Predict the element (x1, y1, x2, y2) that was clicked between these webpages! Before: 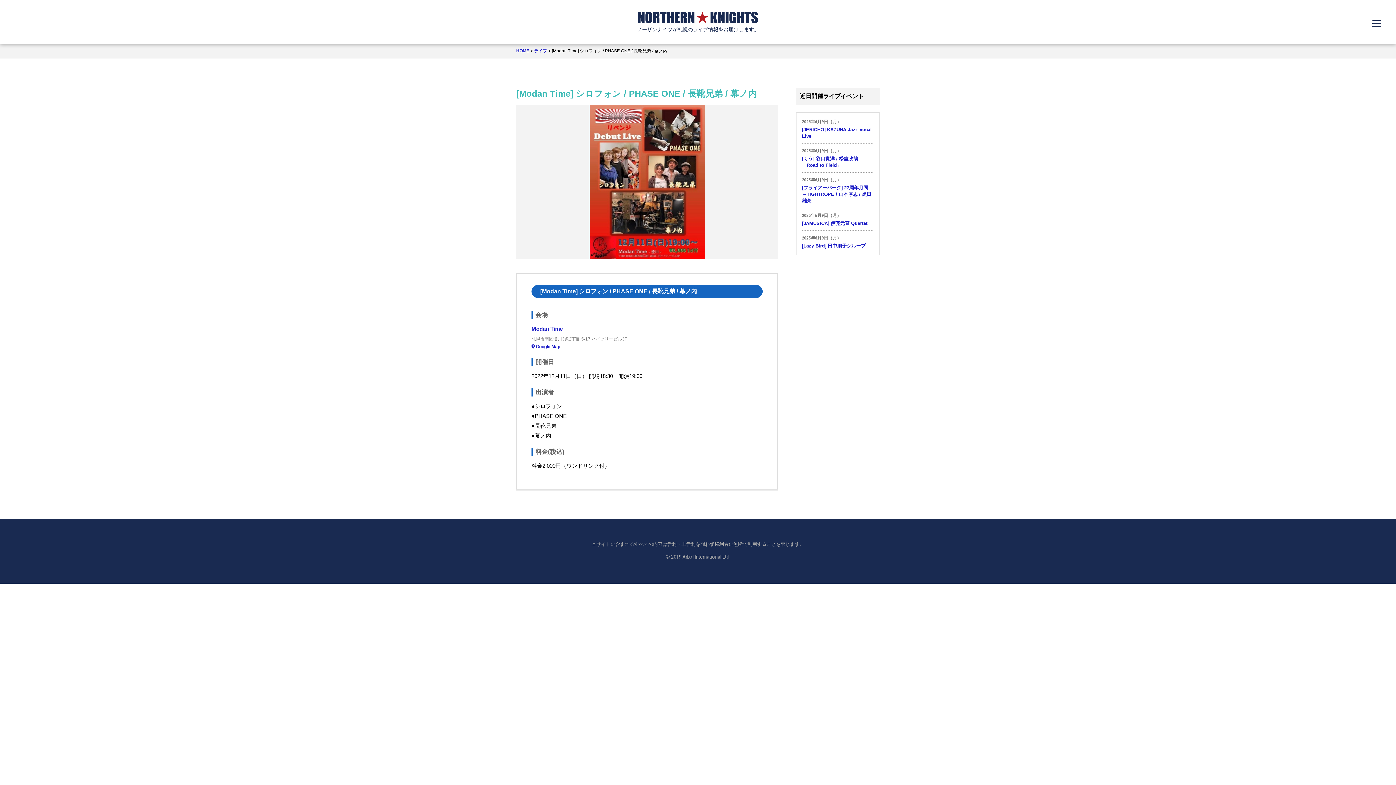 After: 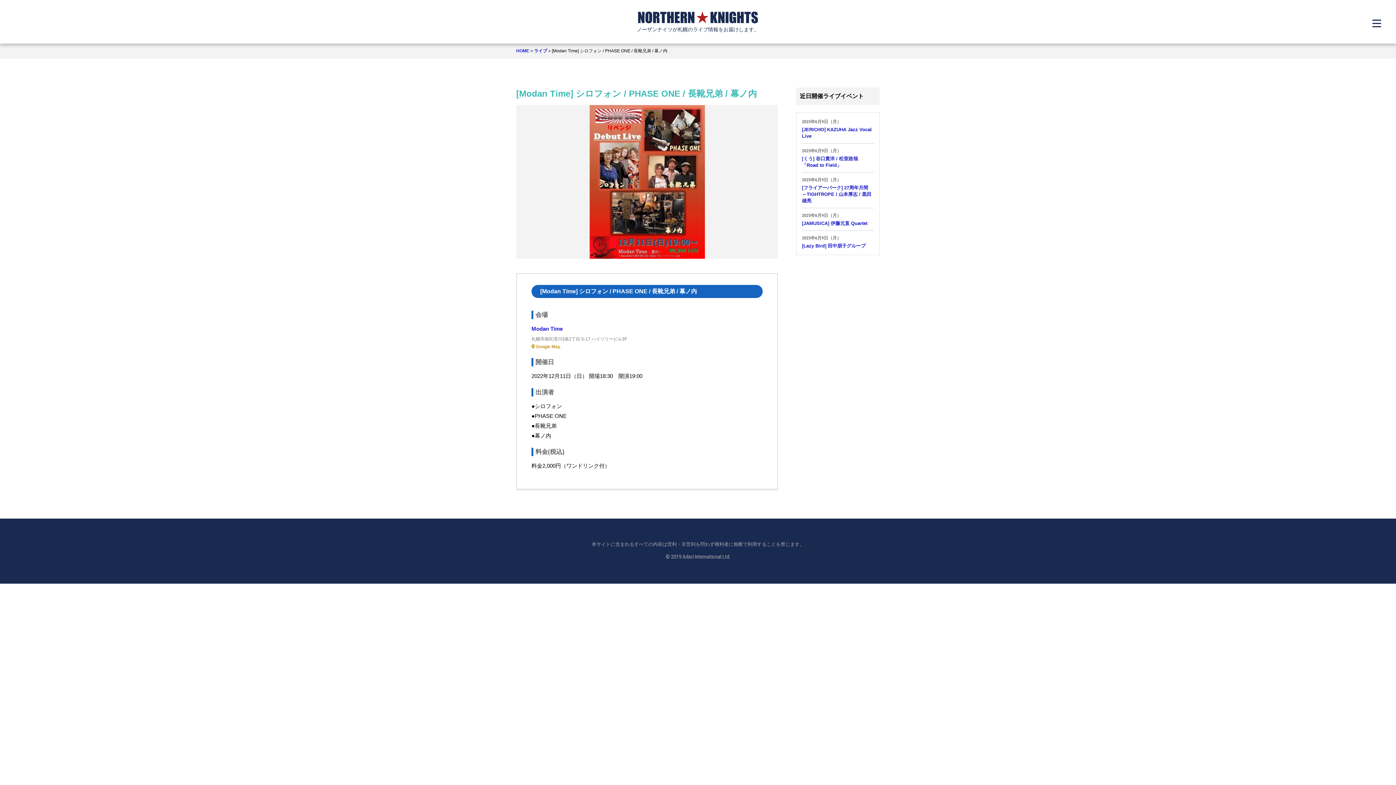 Action: label:  Google Map bbox: (531, 344, 560, 349)